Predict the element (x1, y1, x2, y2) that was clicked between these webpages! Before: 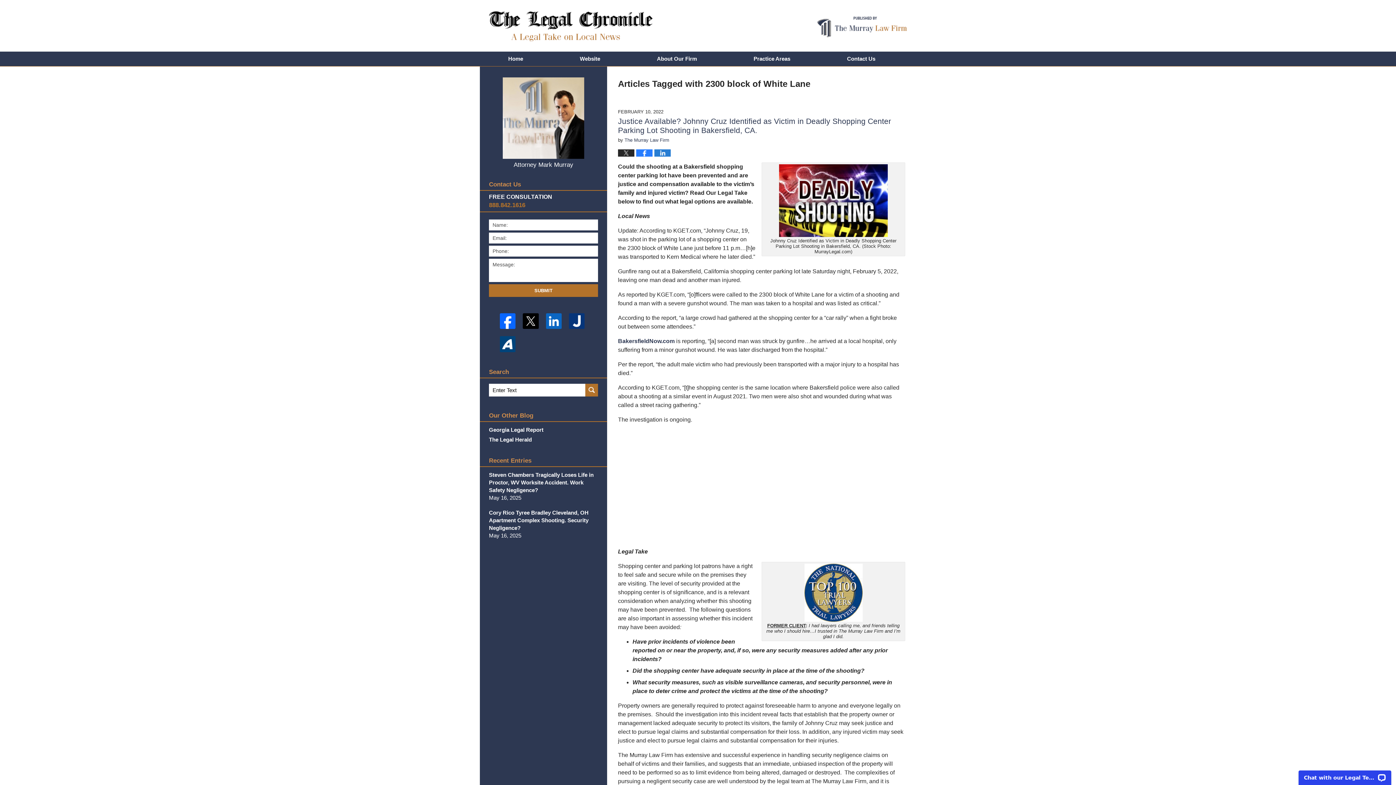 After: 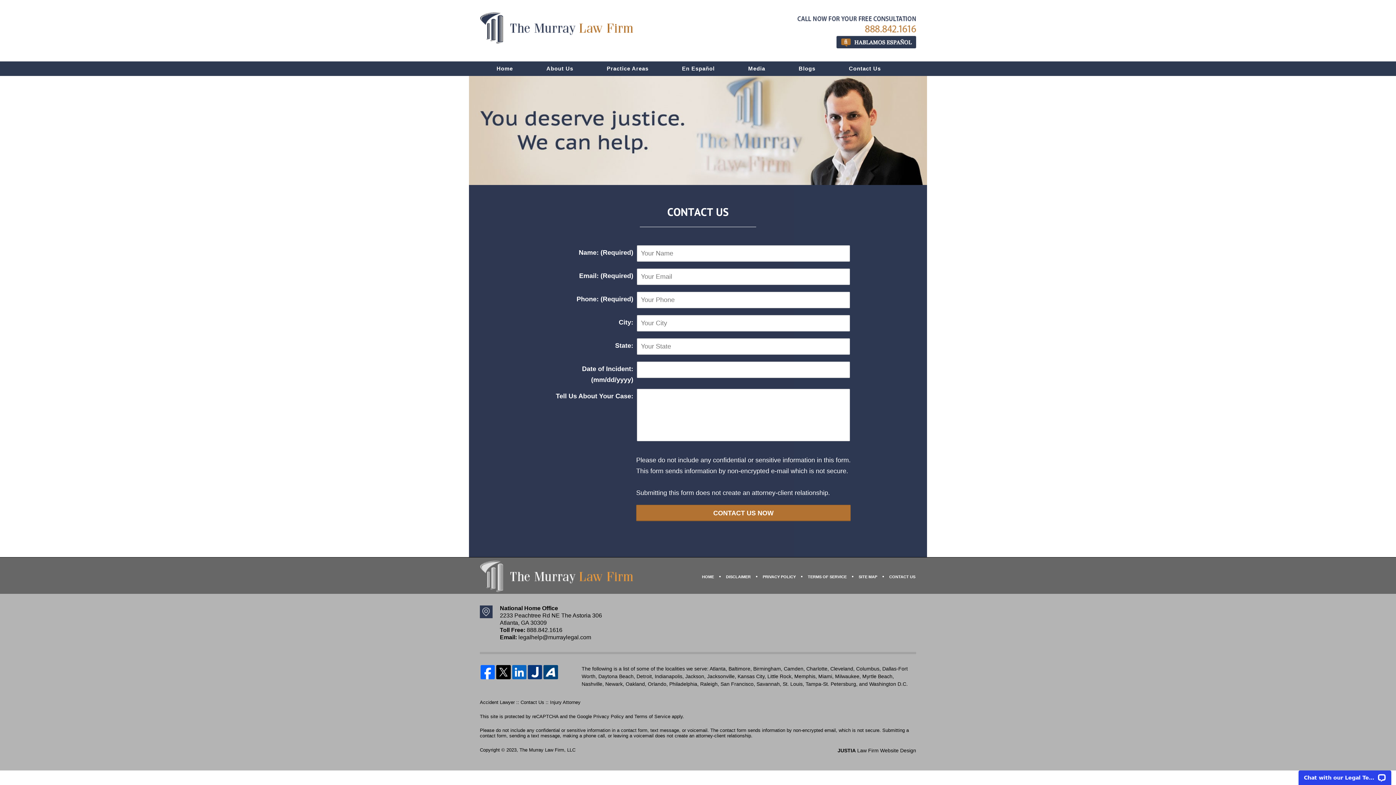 Action: bbox: (818, 51, 904, 66) label: Contact Us